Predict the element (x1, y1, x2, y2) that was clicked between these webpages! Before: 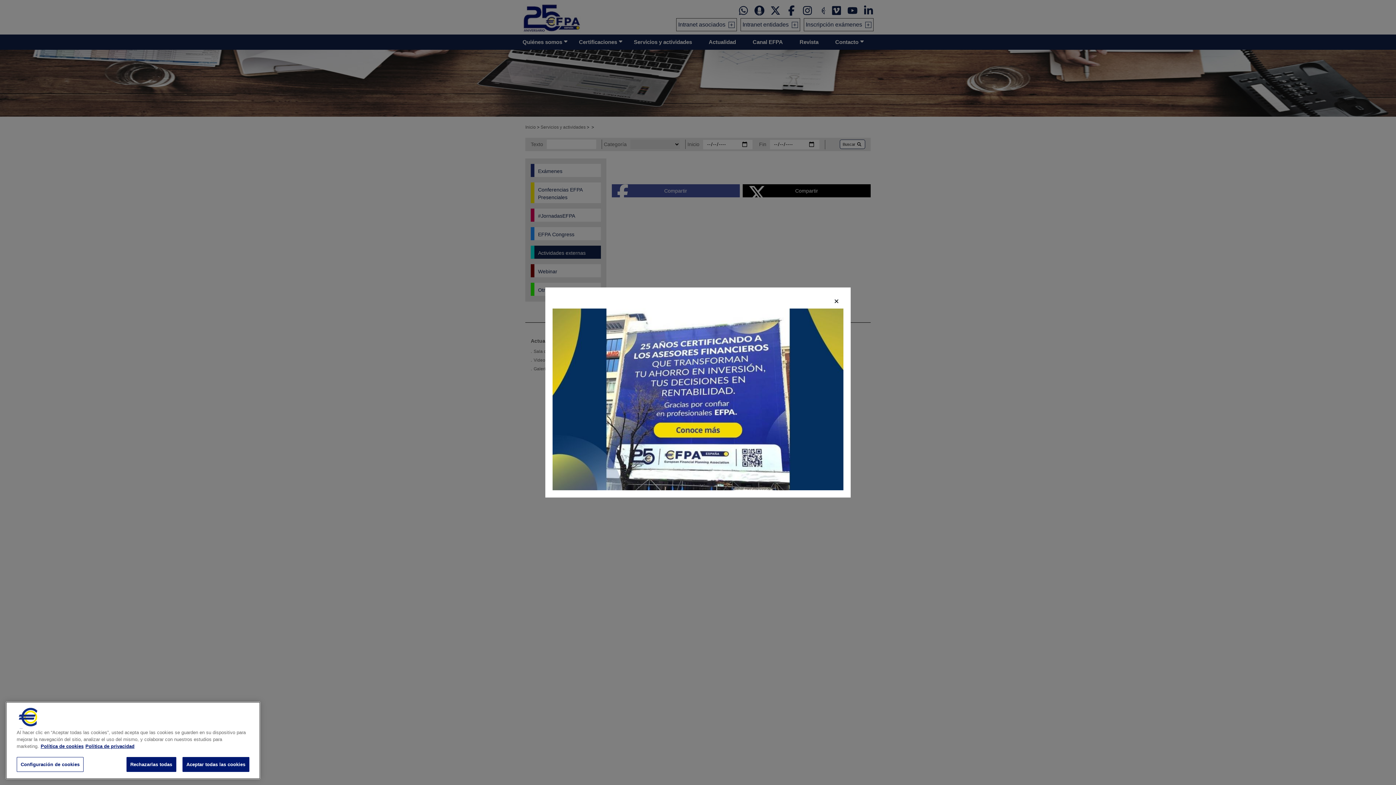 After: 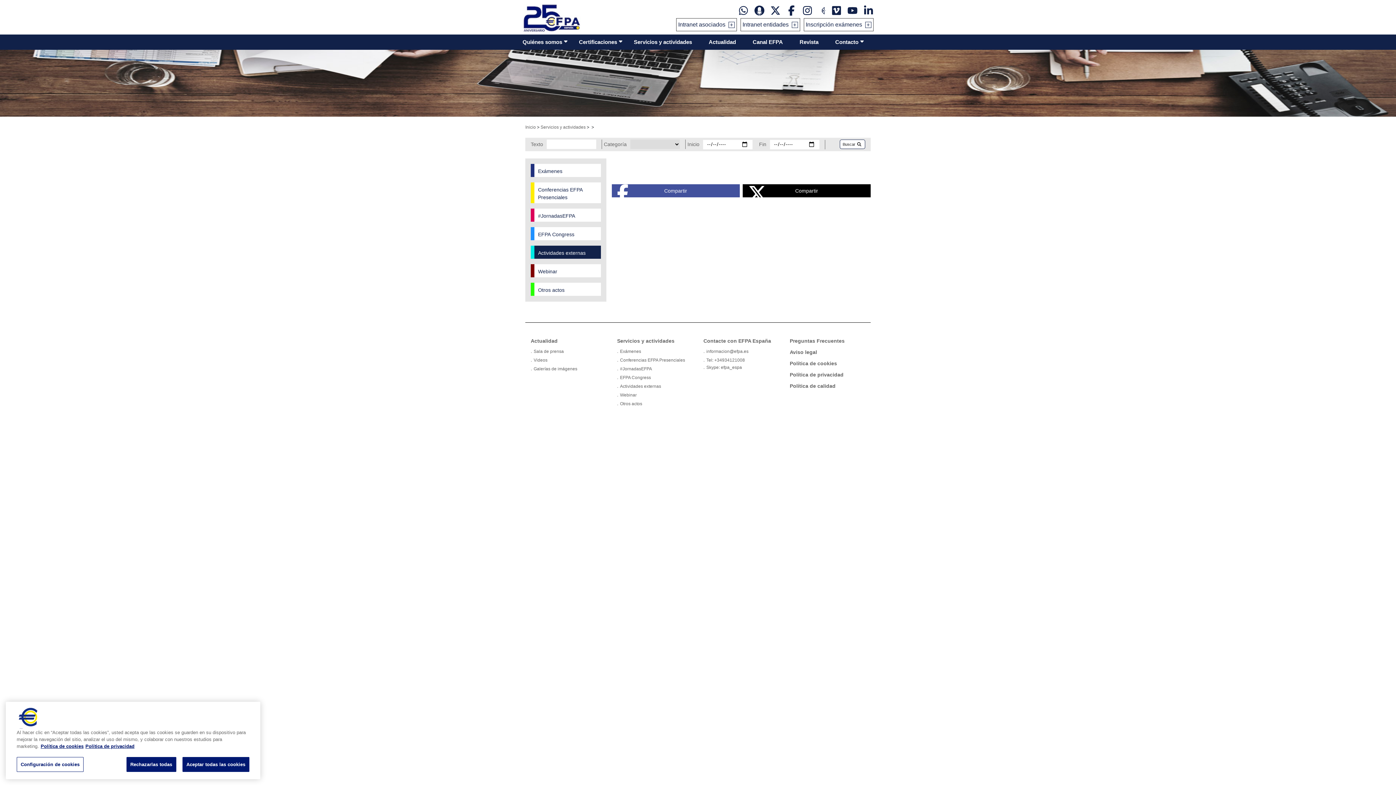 Action: bbox: (829, 294, 843, 308)